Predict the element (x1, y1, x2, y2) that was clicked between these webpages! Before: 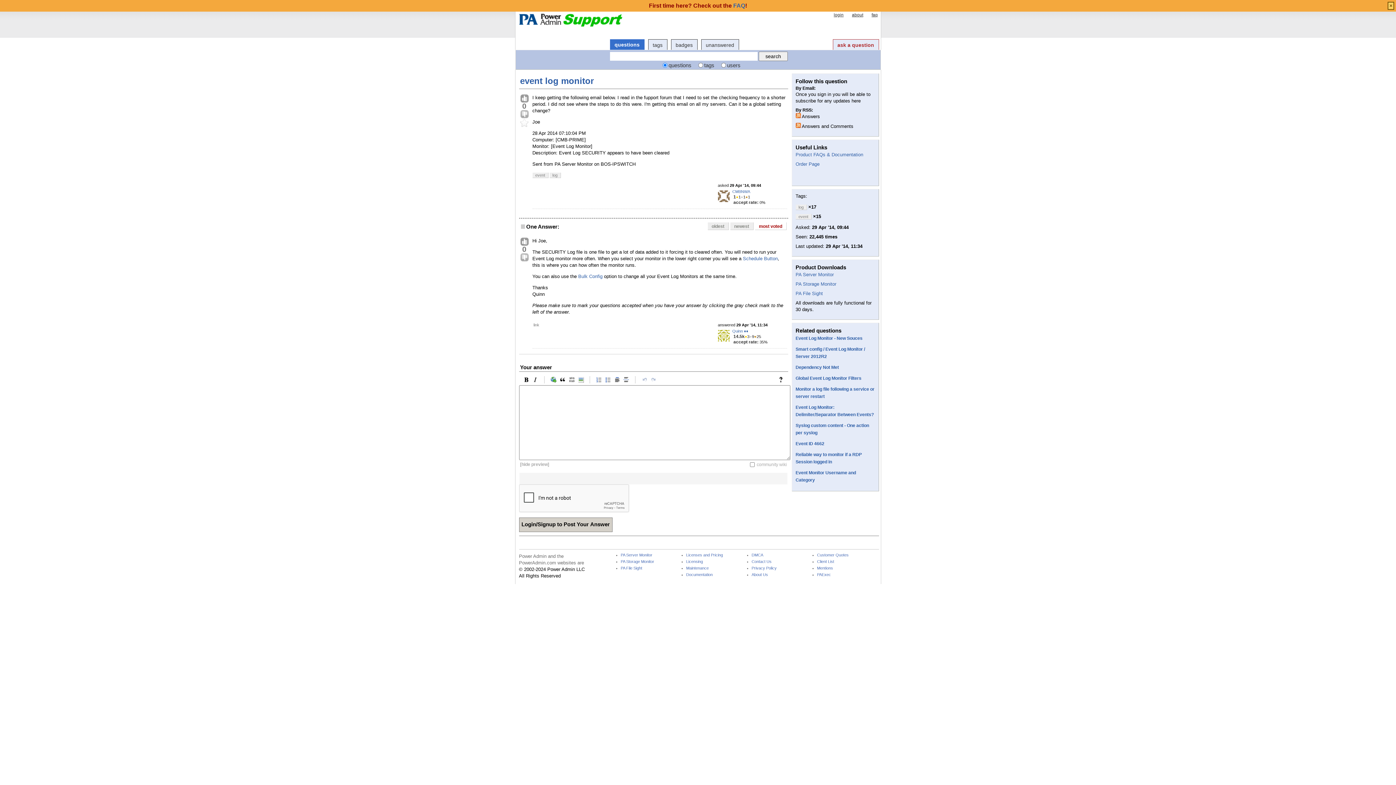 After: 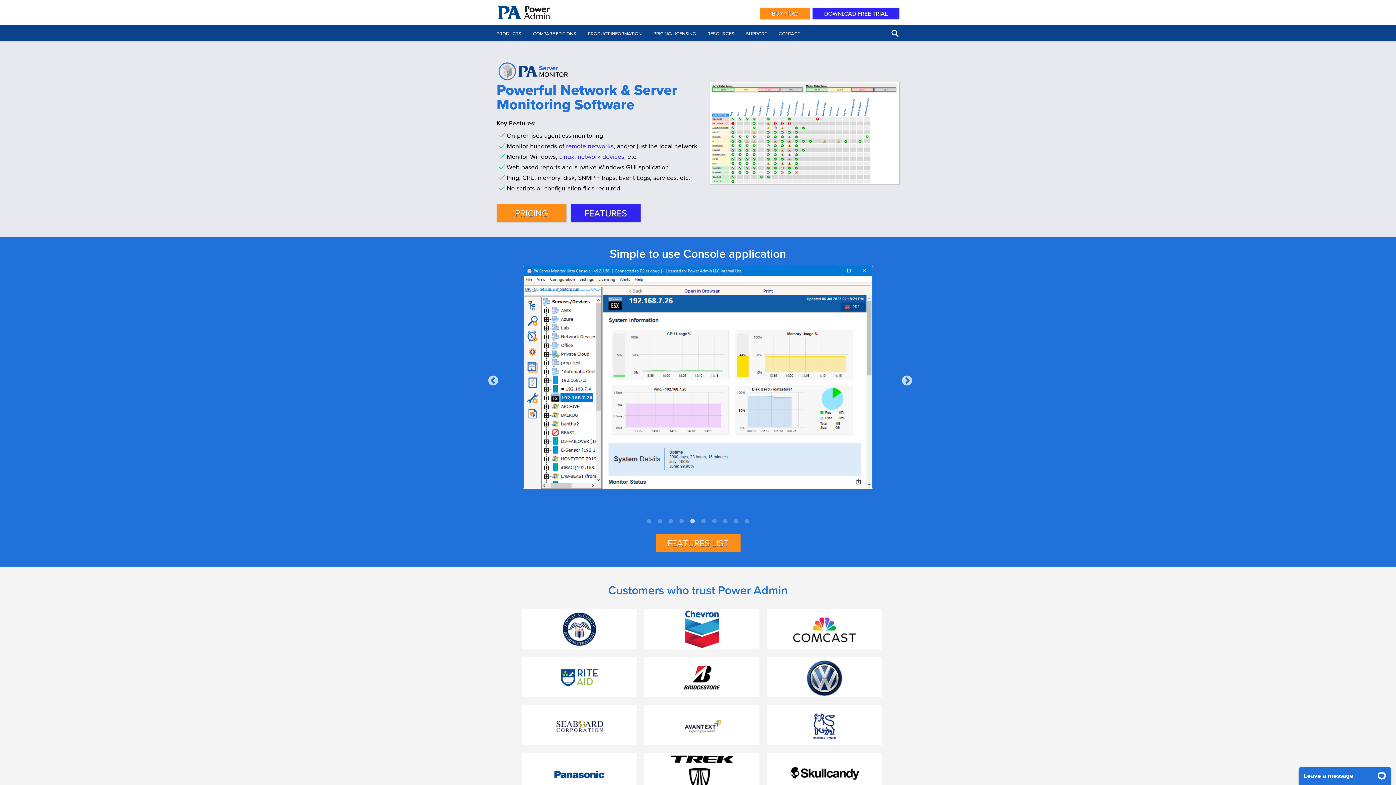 Action: label: PA Server Monitor bbox: (620, 553, 671, 560)